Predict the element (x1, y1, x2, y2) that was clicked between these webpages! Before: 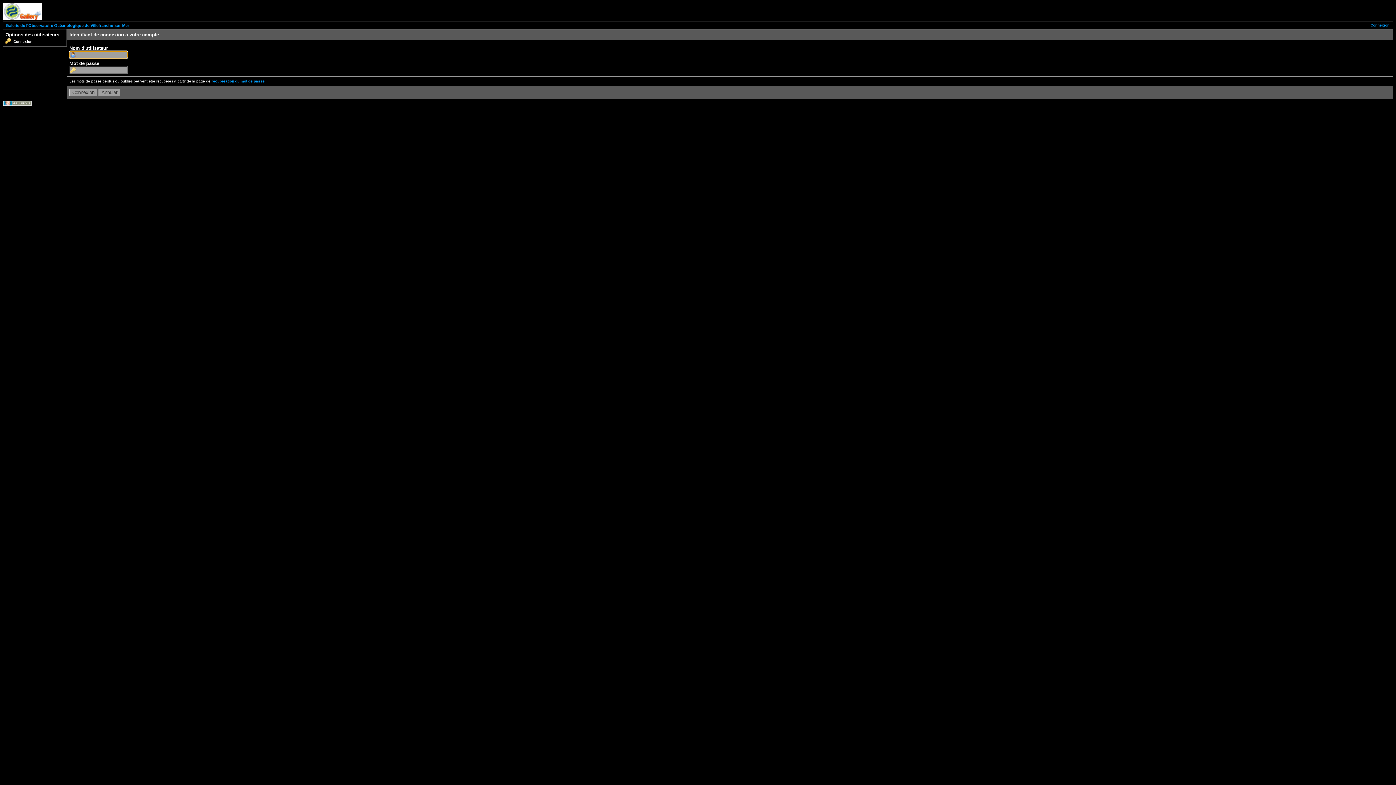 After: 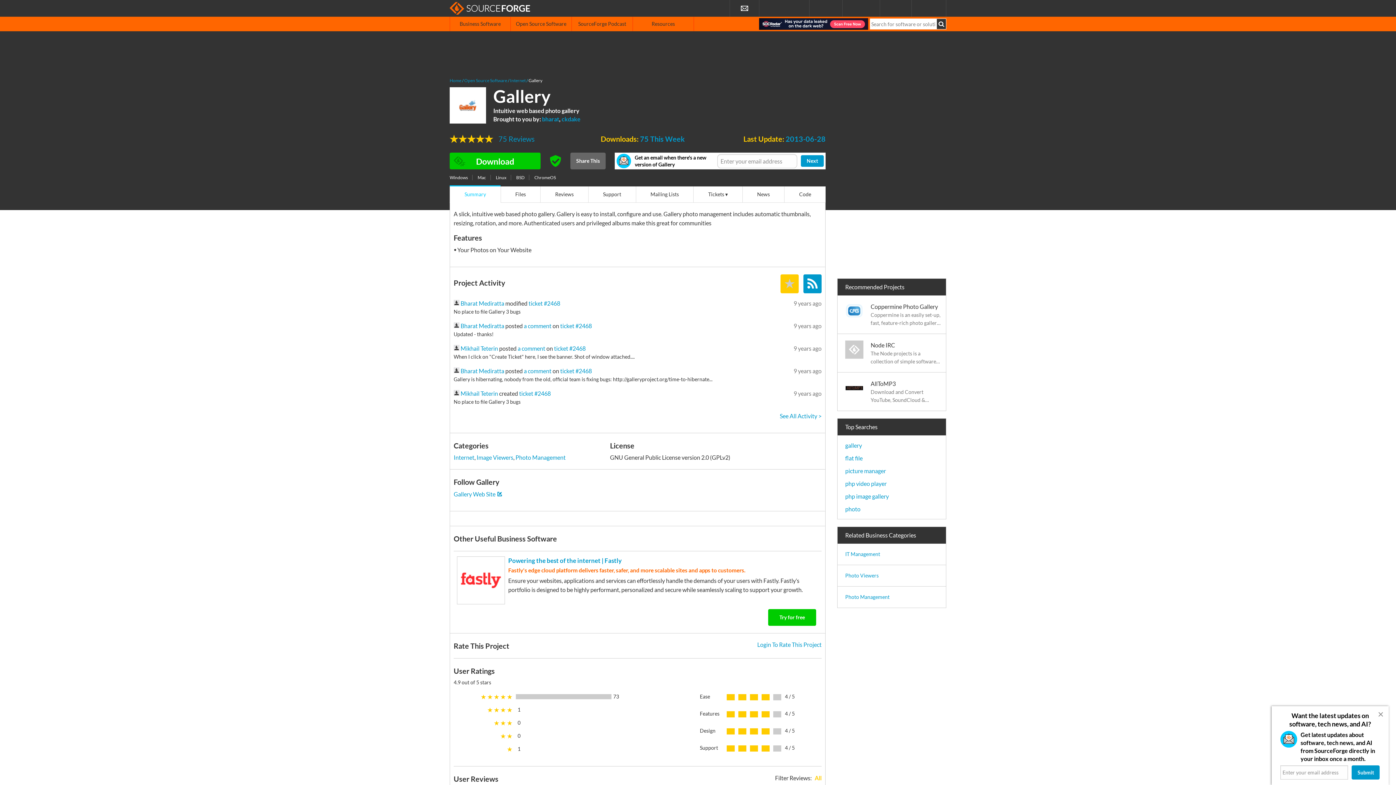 Action: bbox: (2, 102, 32, 106)